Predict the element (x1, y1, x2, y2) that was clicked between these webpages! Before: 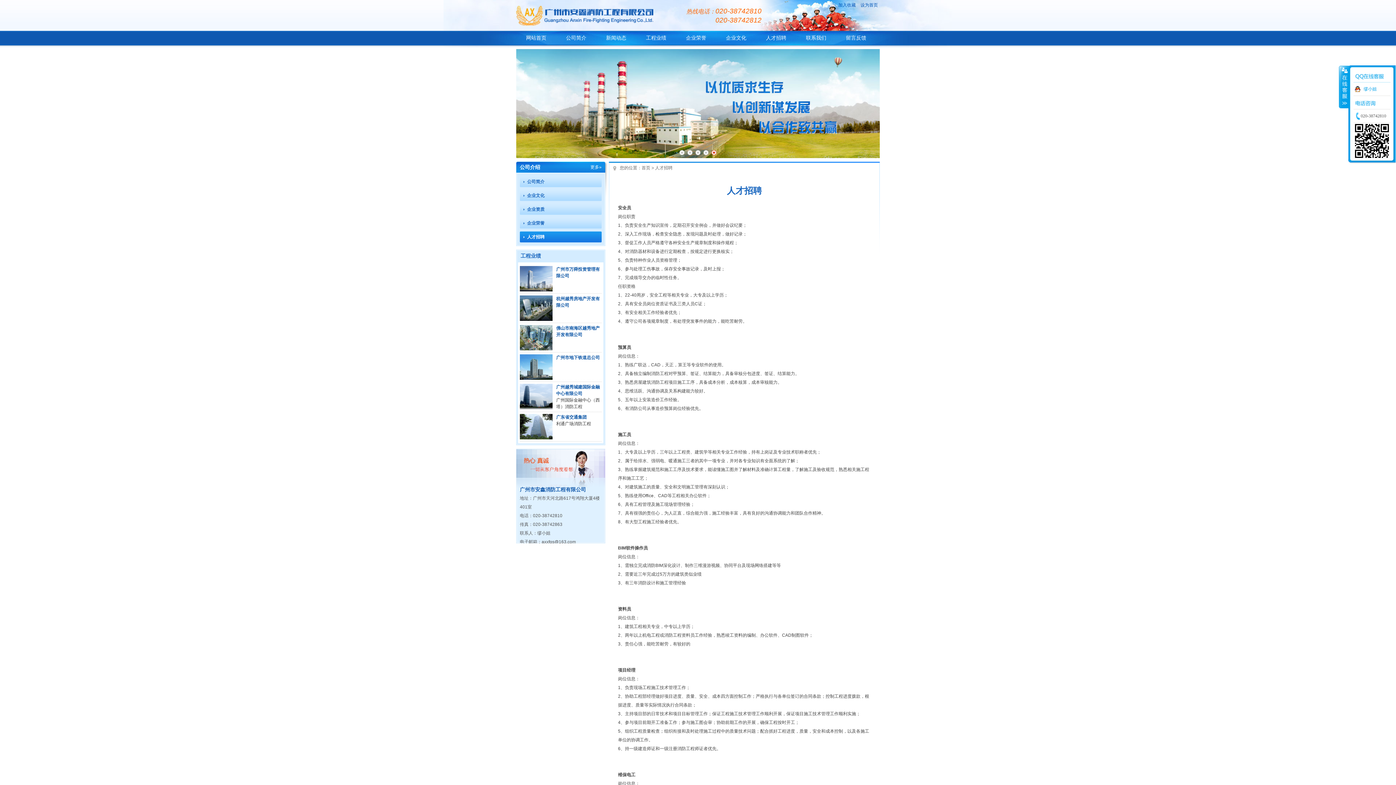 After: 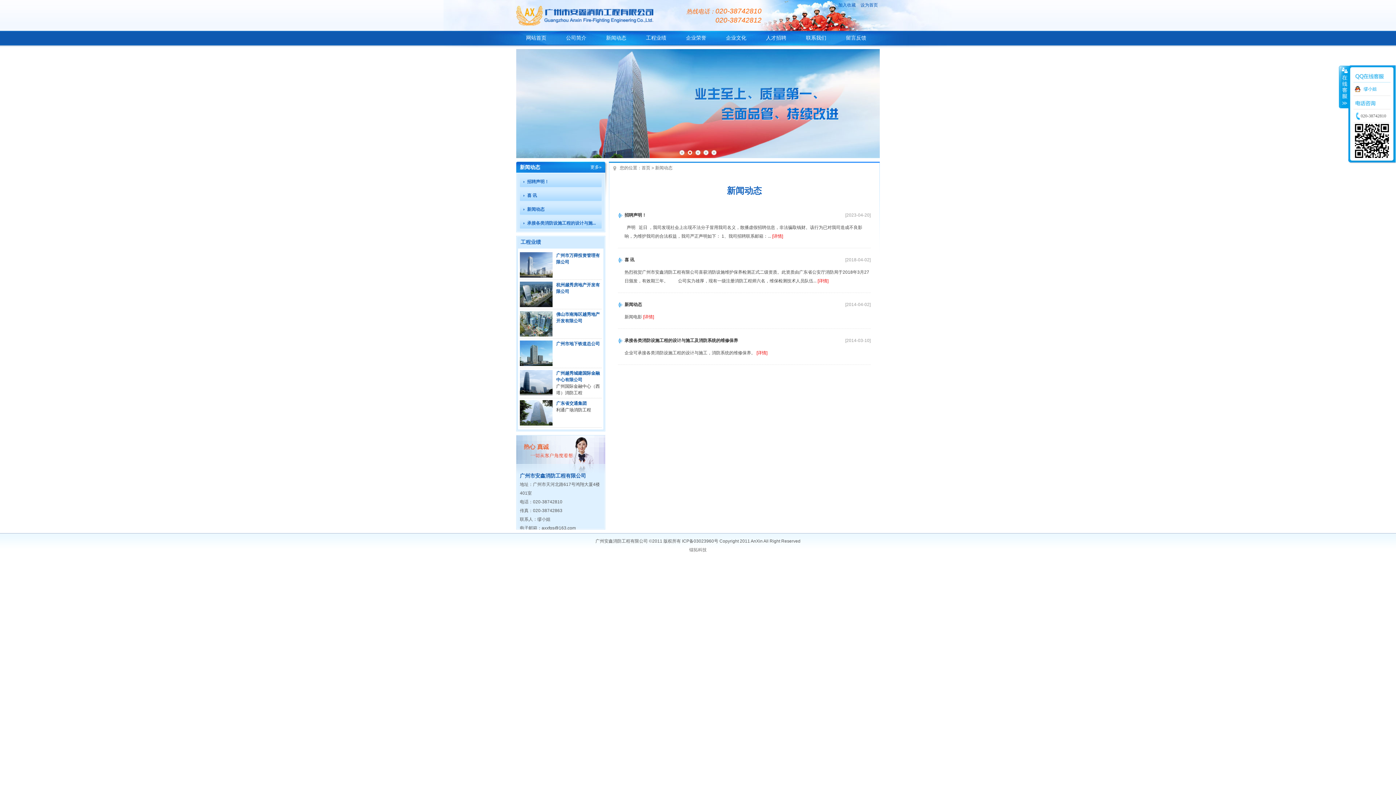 Action: bbox: (596, 30, 636, 45) label: 新闻动态